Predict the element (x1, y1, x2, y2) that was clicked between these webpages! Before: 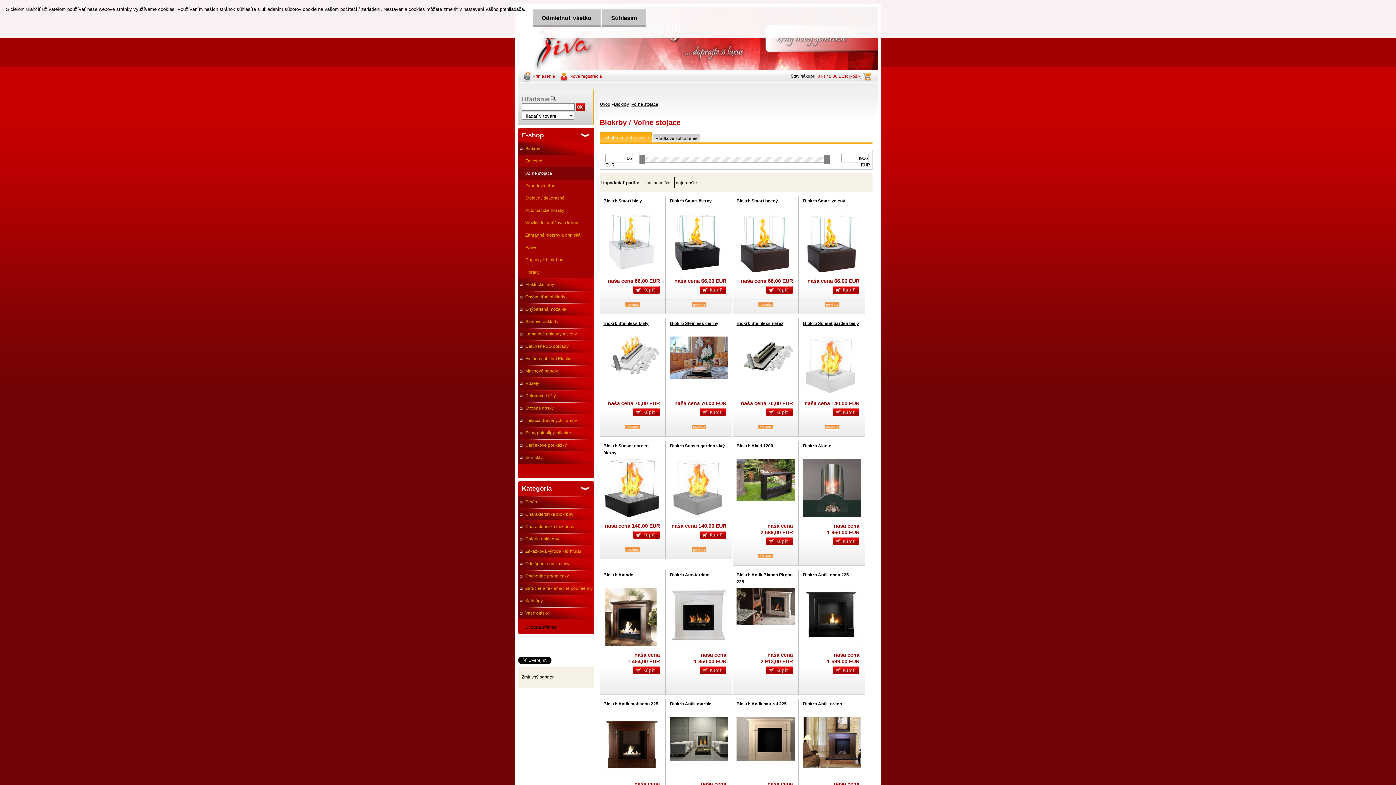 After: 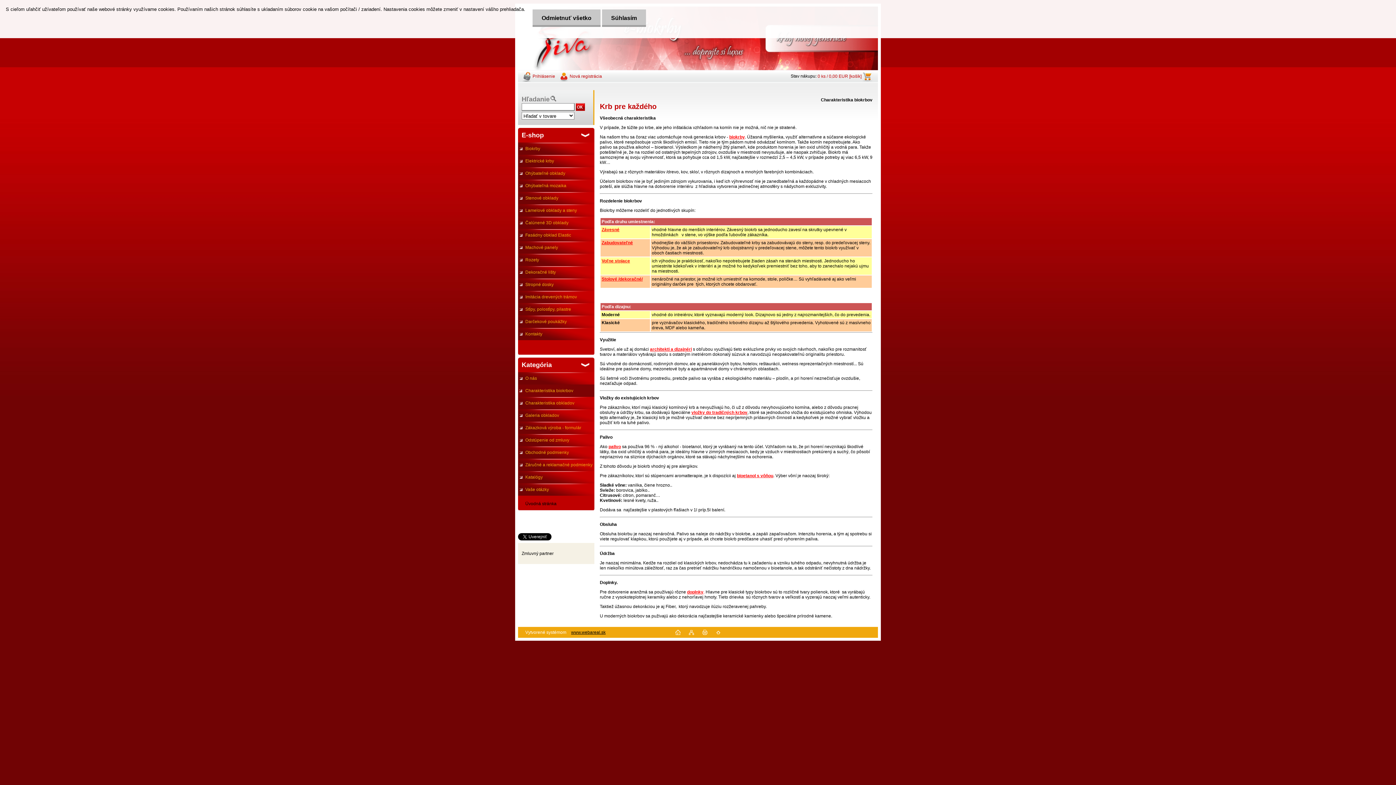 Action: label: Charakteristika biokrbov bbox: (518, 508, 594, 520)